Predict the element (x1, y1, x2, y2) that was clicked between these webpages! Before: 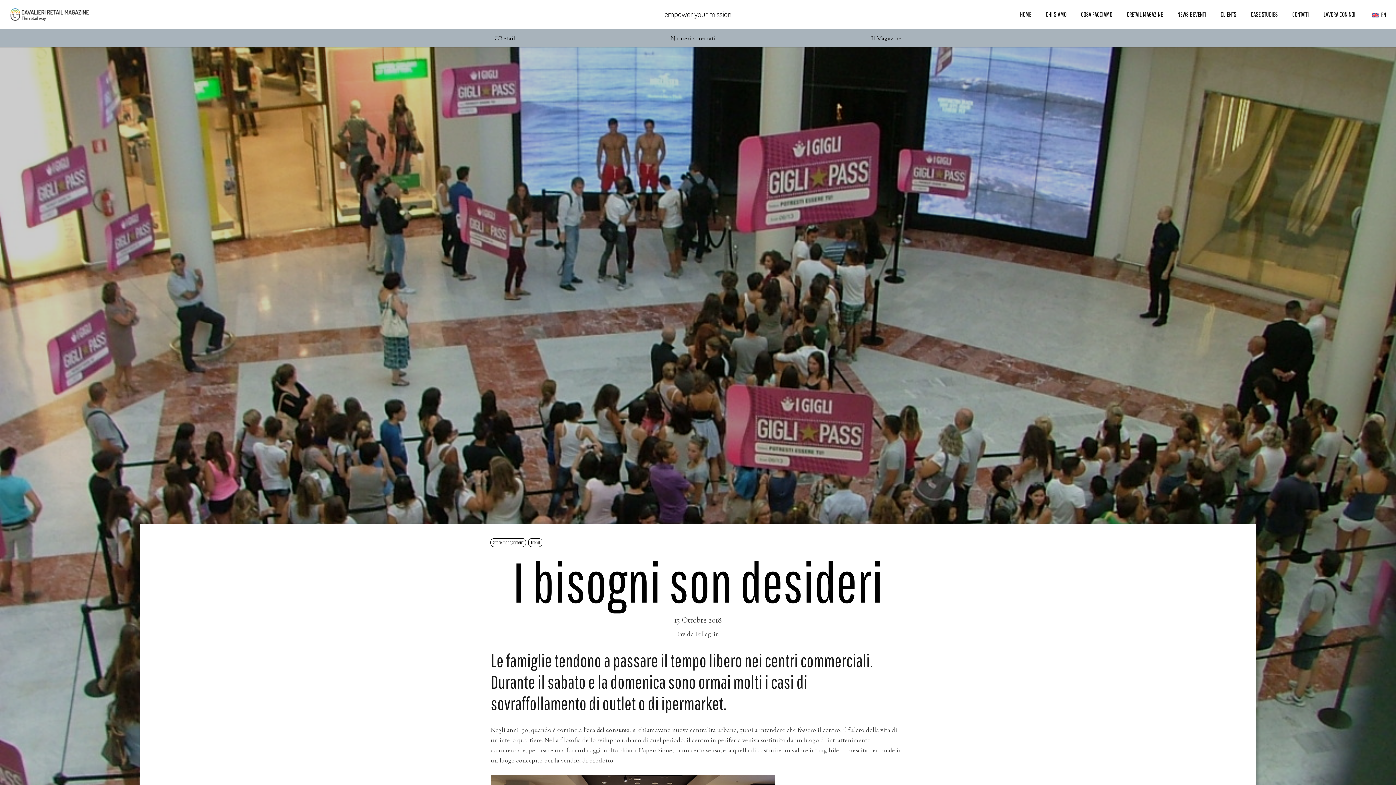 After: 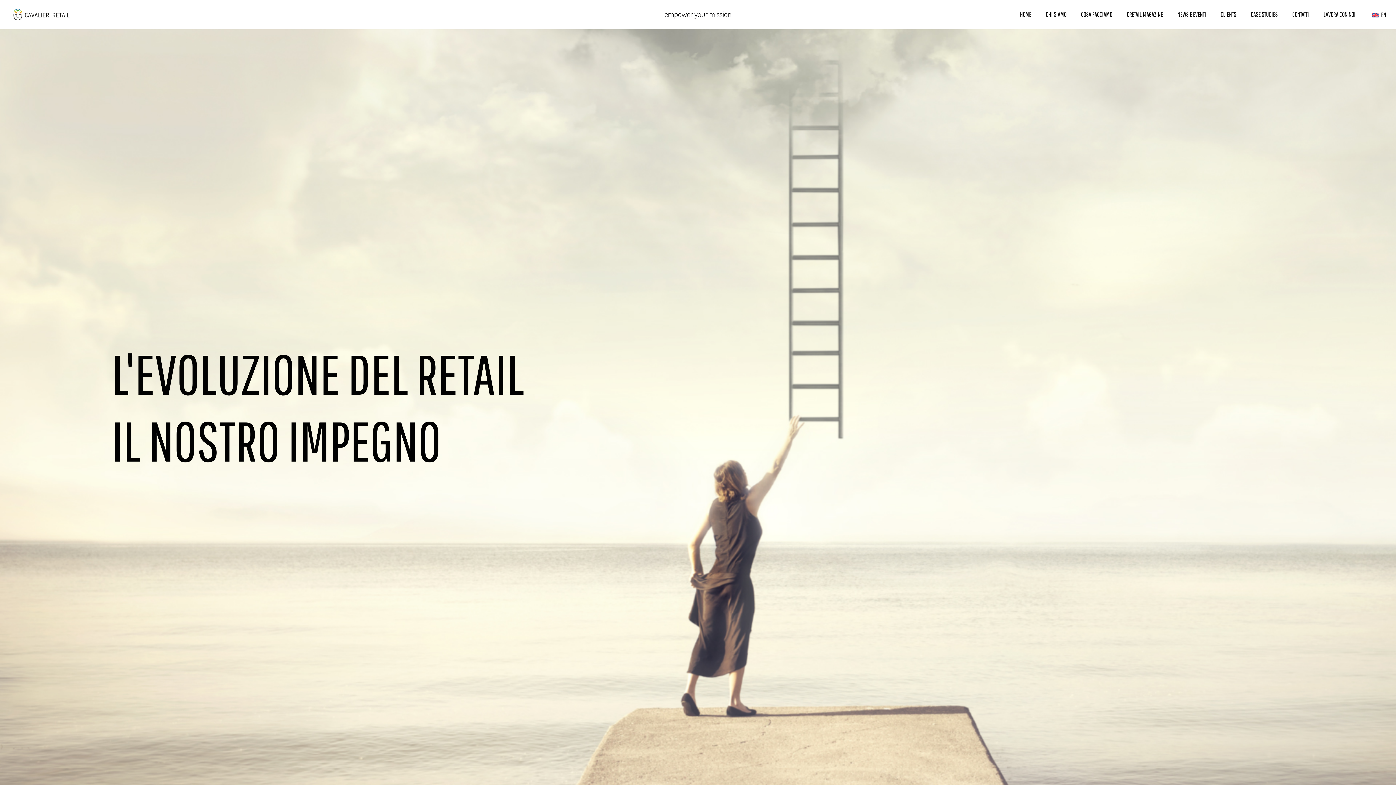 Action: label: HOME bbox: (1012, 0, 1038, 29)